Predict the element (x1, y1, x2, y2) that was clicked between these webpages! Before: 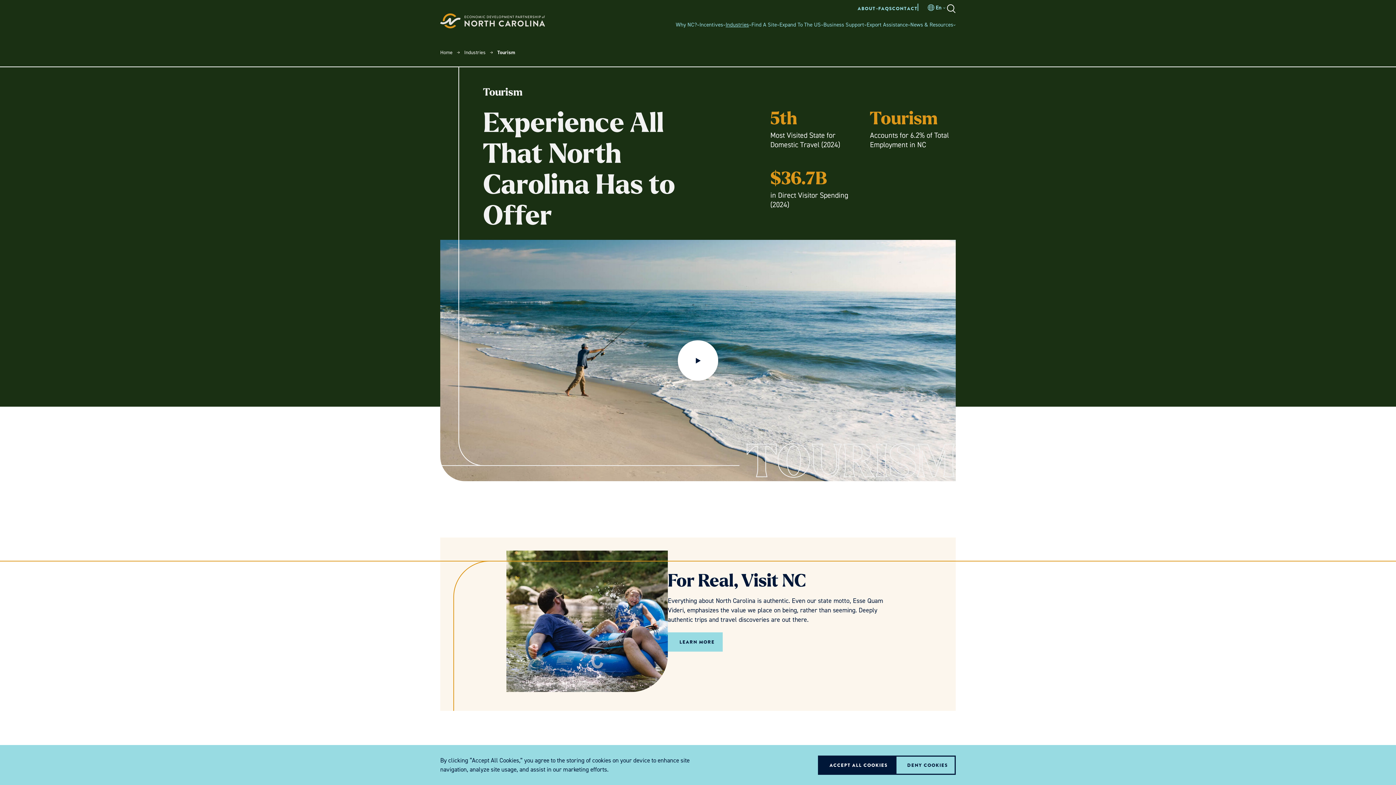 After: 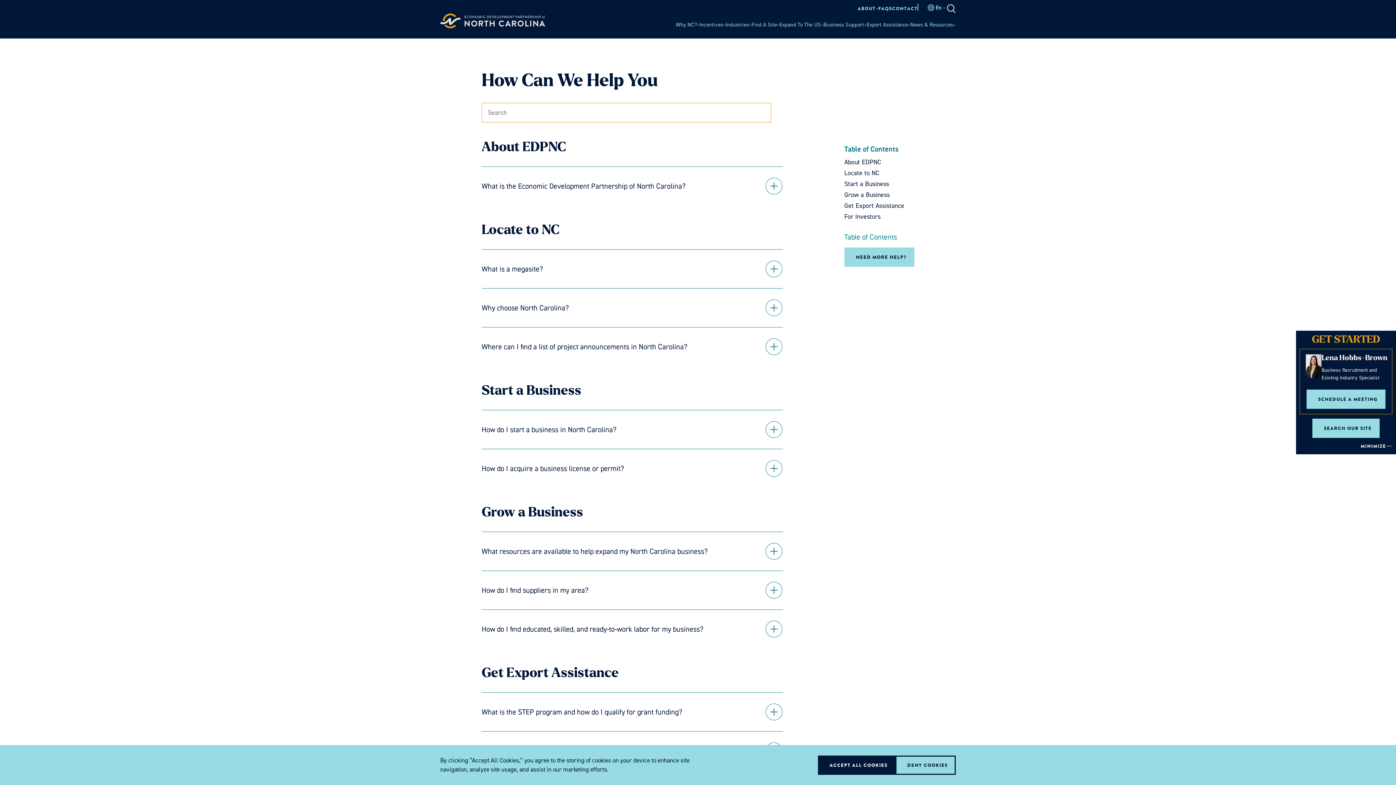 Action: label: FAQS bbox: (878, 4, 892, 13)